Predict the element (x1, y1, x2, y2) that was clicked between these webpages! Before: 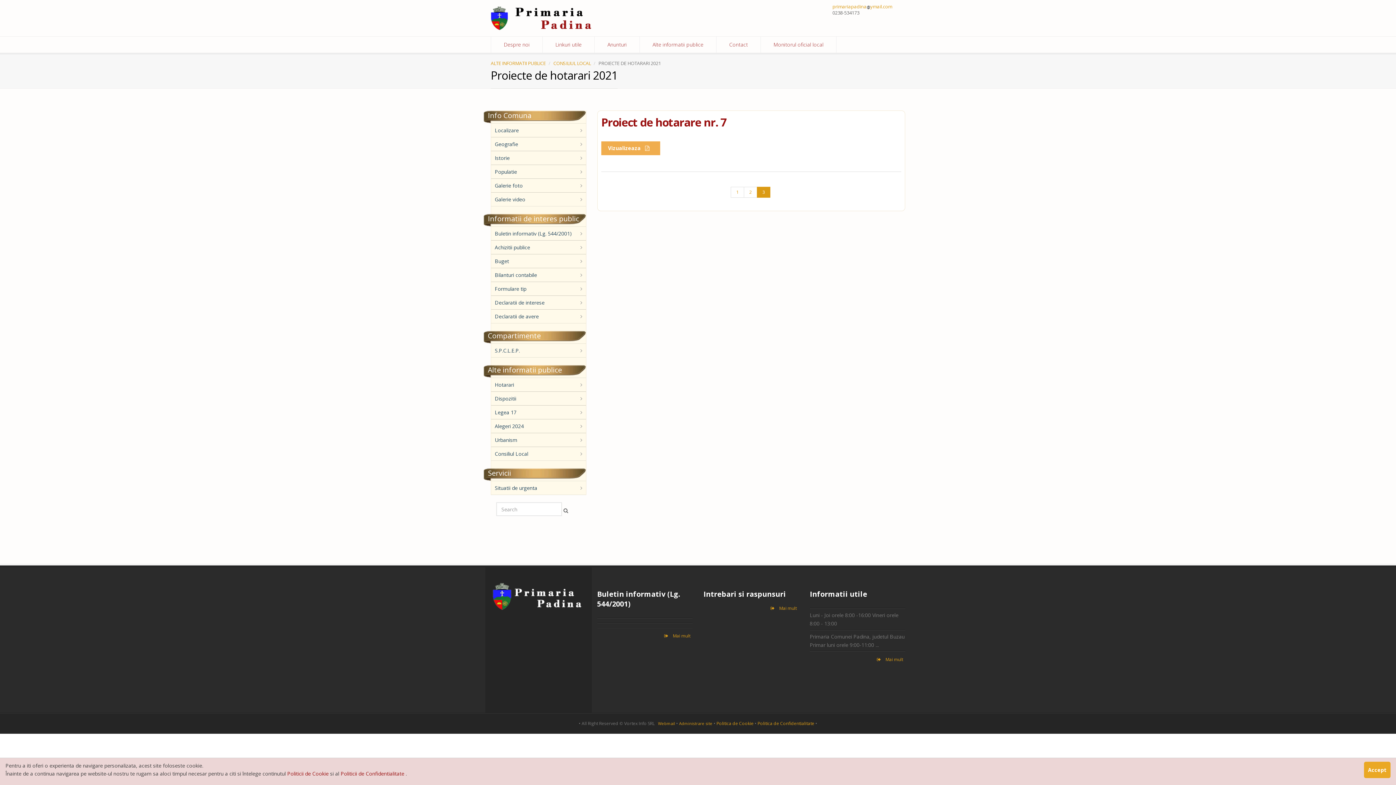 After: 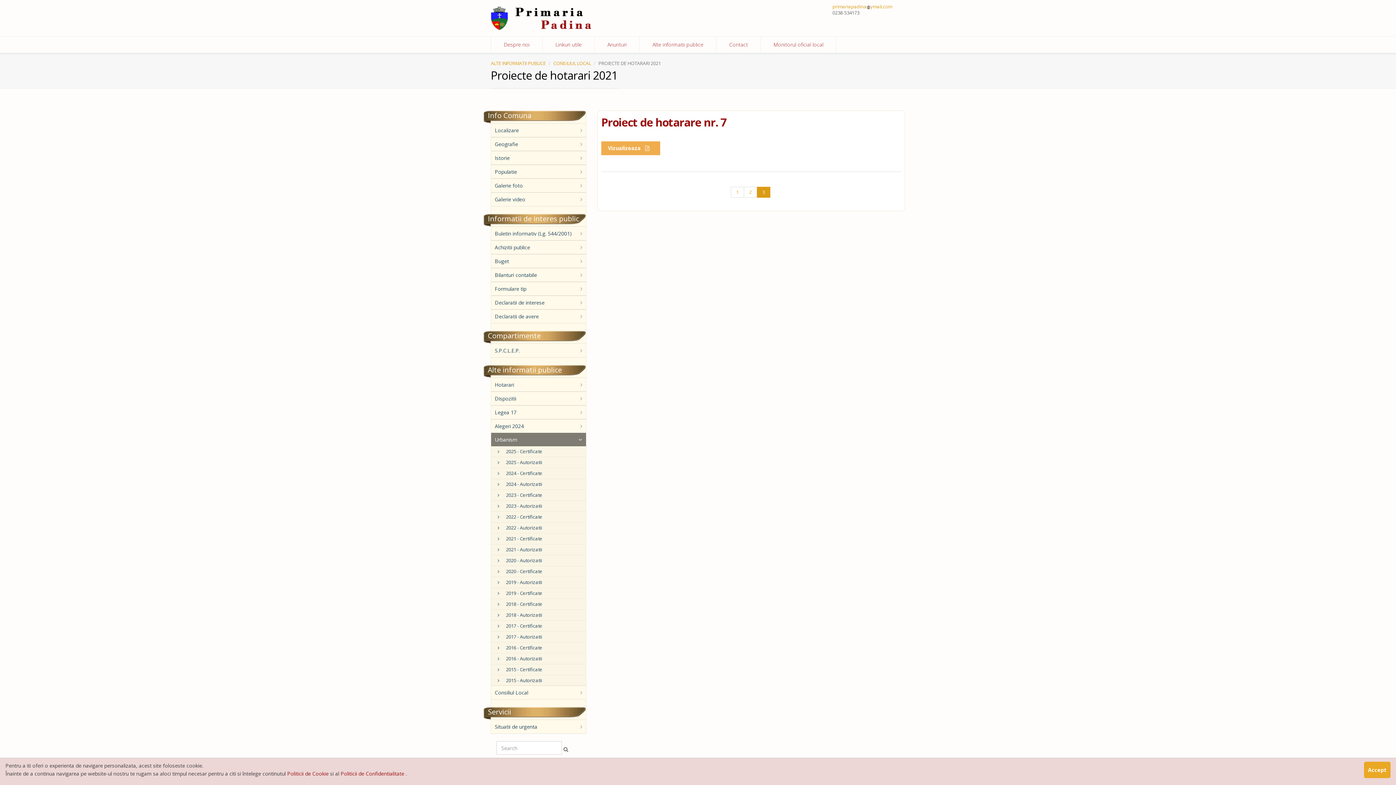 Action: bbox: (491, 433, 586, 446) label: Urbanism